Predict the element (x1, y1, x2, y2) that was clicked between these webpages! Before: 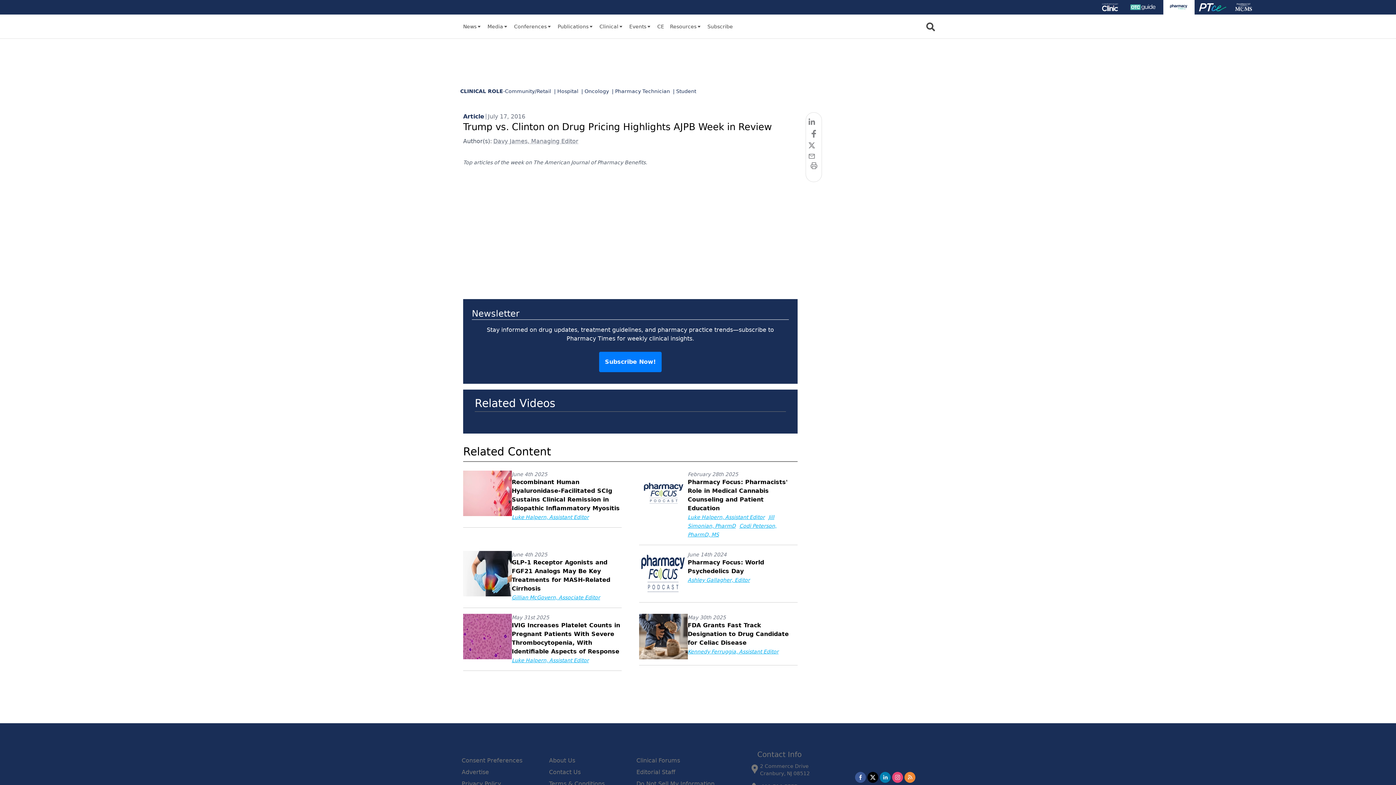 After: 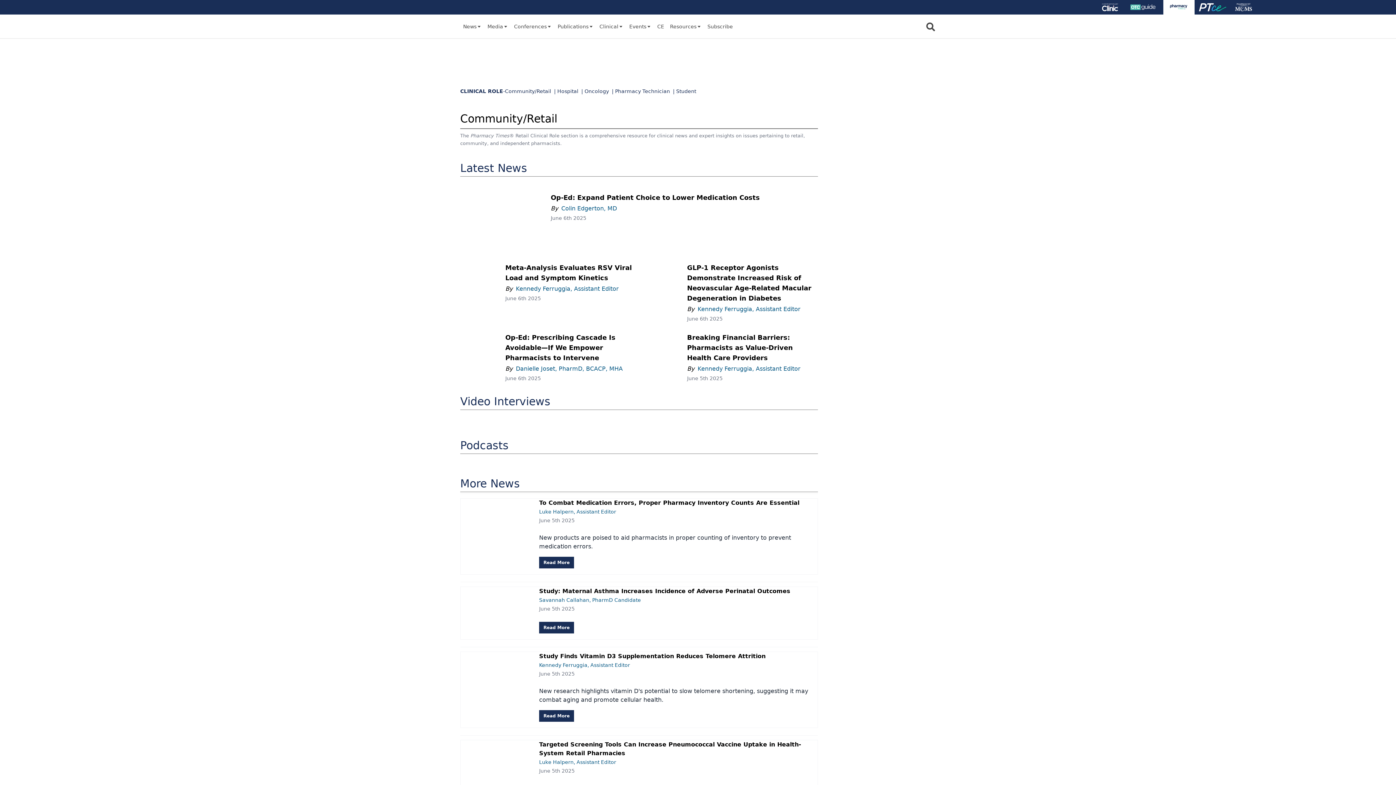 Action: label: Community/Retail bbox: (505, 87, 554, 99)